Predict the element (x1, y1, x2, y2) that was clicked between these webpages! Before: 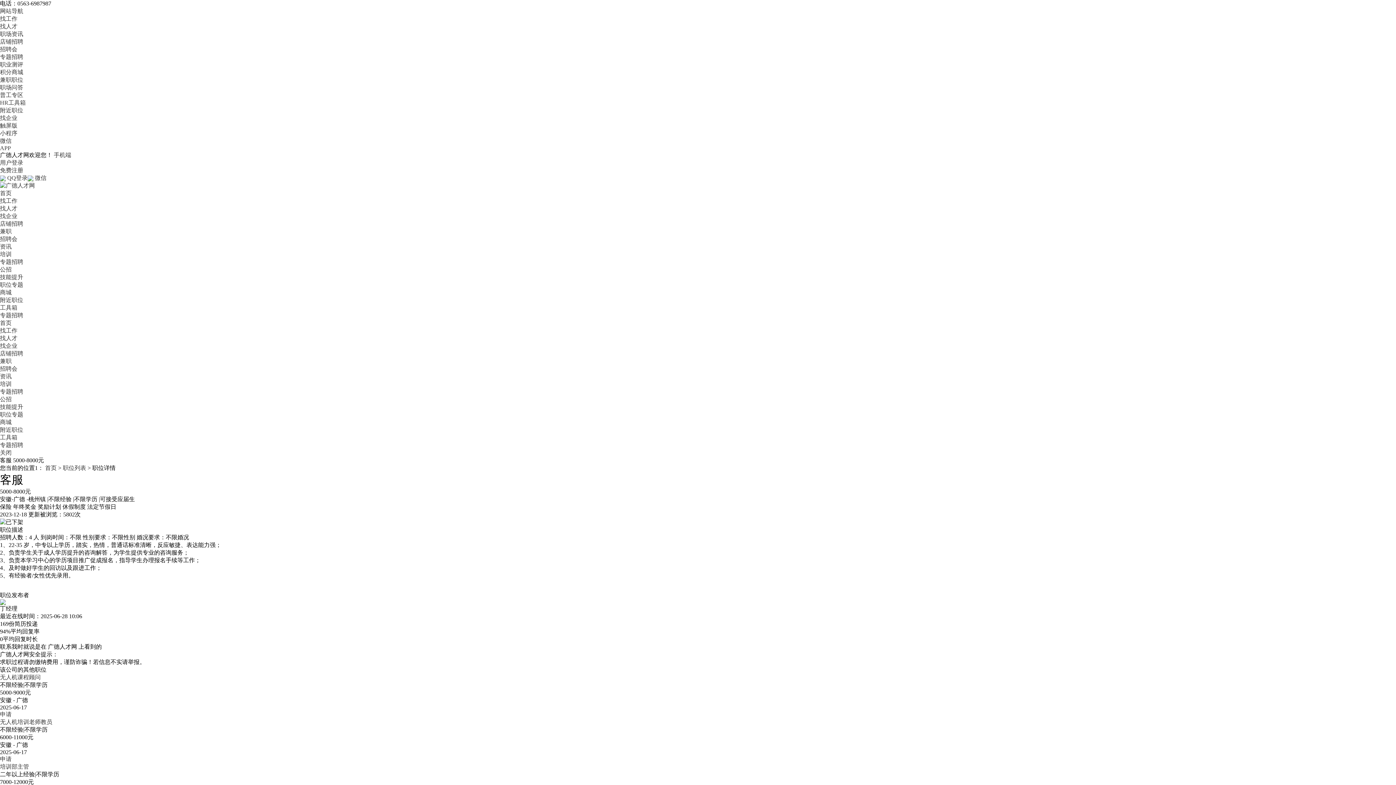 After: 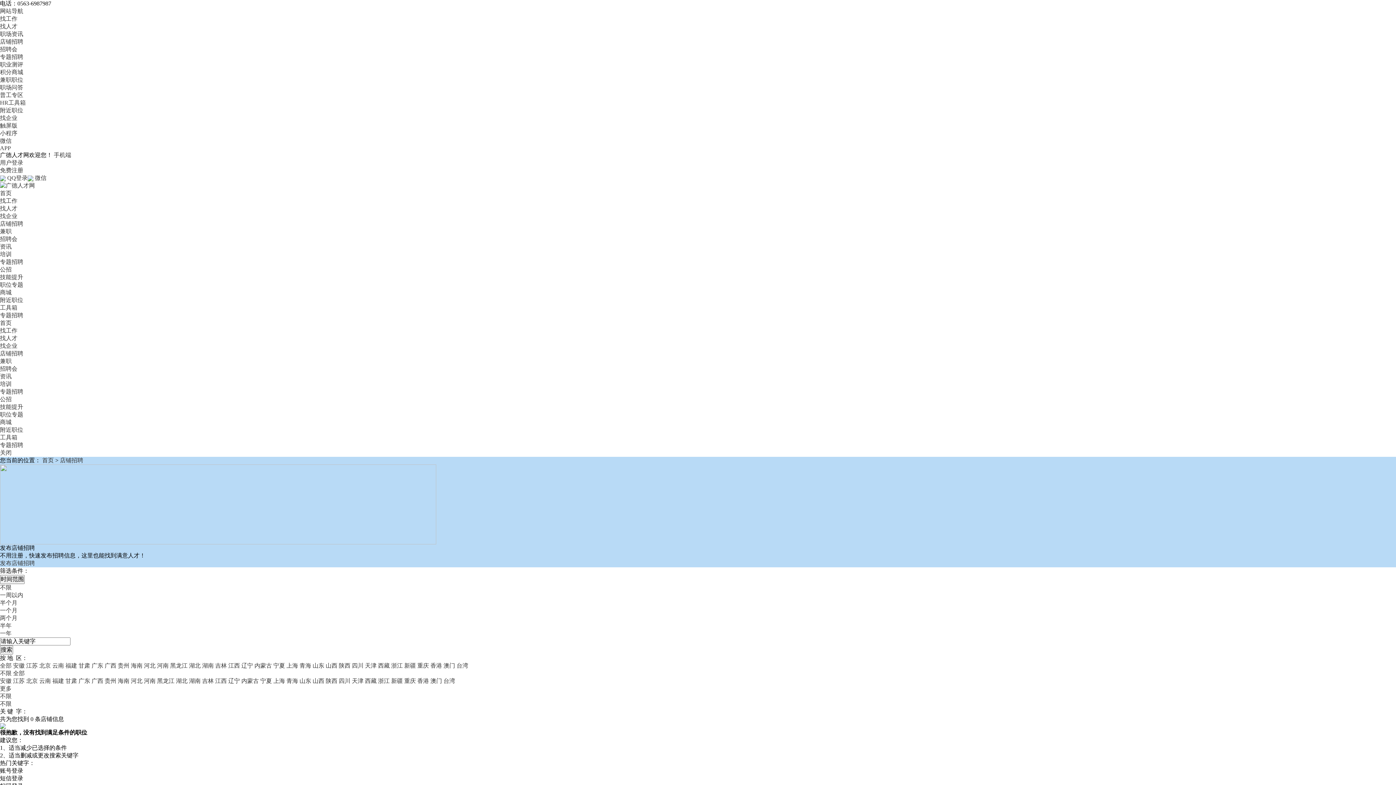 Action: bbox: (0, 38, 23, 44) label: 店铺招聘